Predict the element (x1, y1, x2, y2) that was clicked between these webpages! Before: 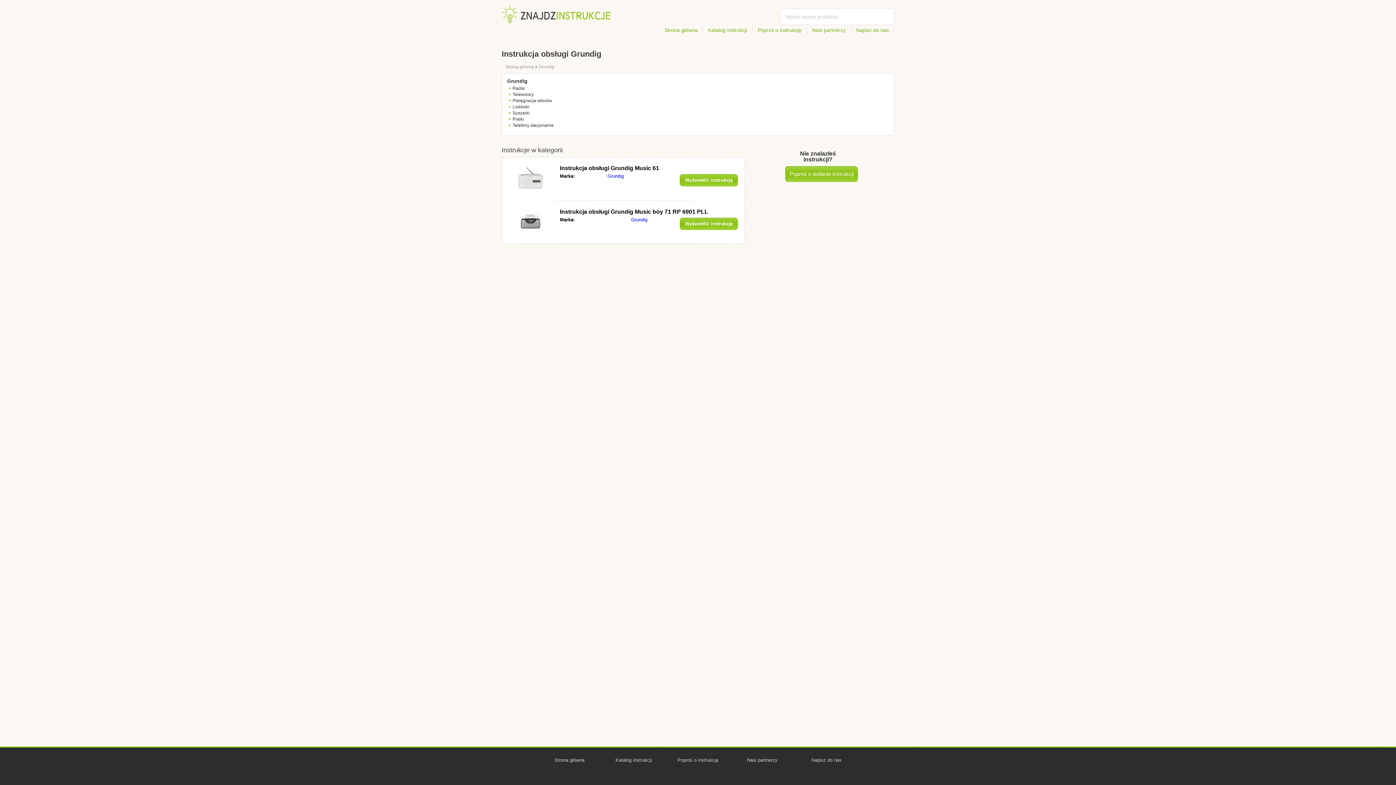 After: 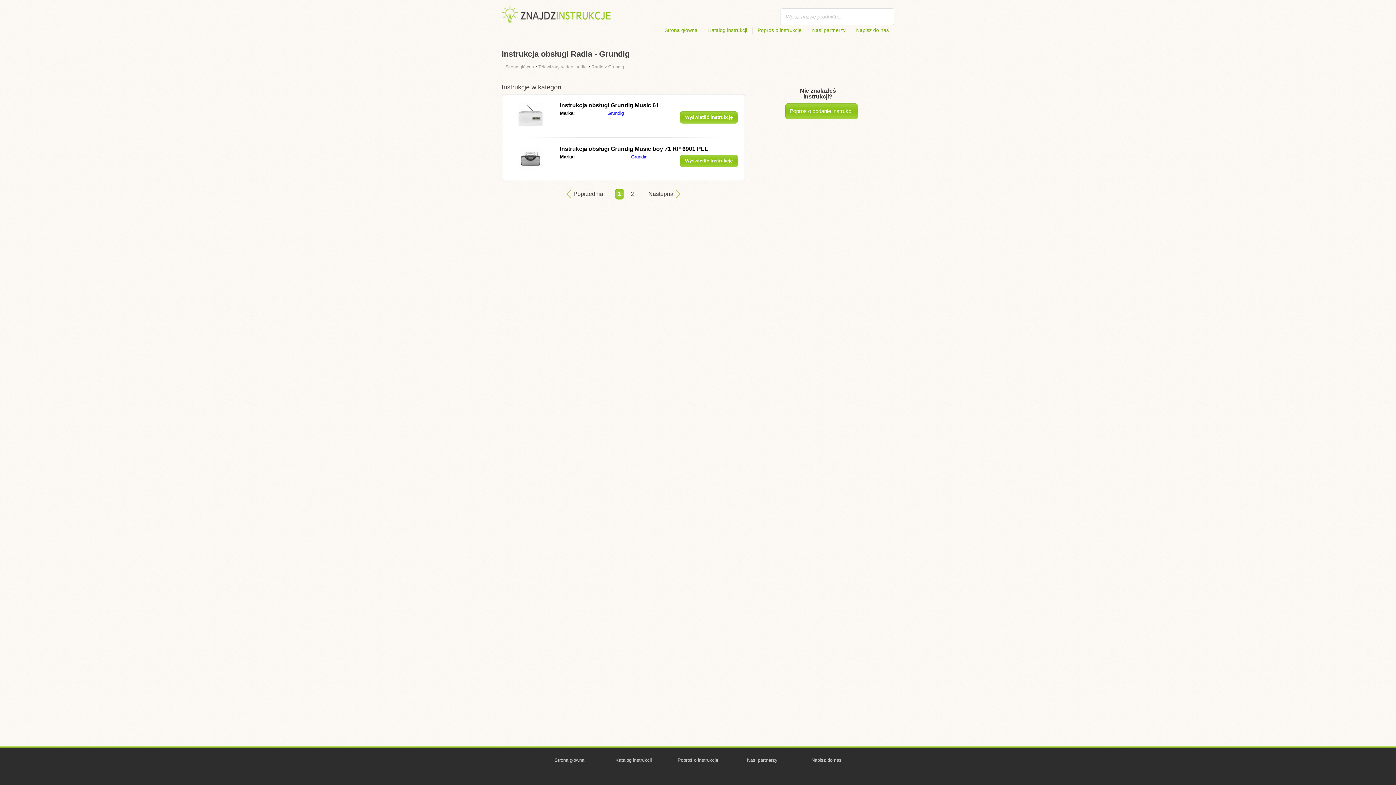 Action: bbox: (512, 85, 597, 91) label: Radia